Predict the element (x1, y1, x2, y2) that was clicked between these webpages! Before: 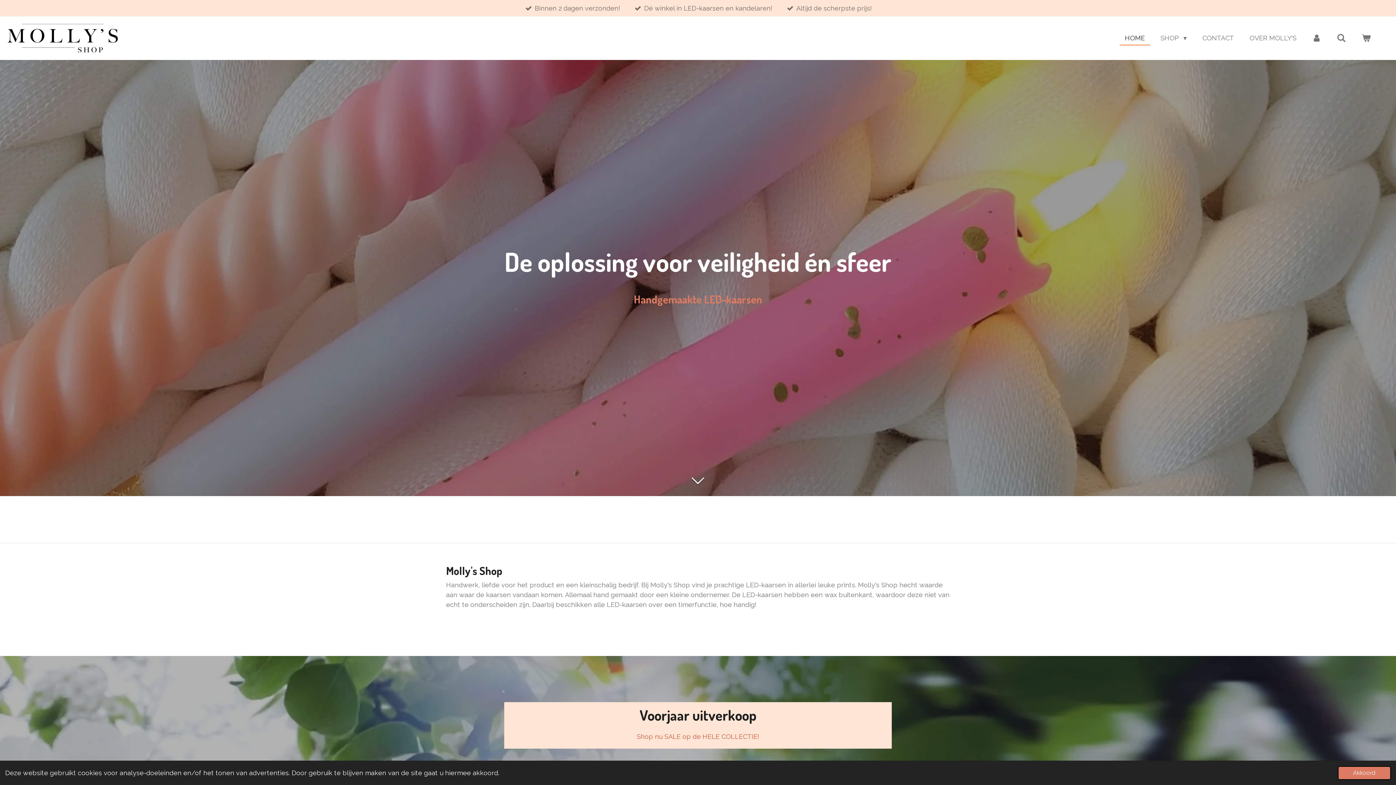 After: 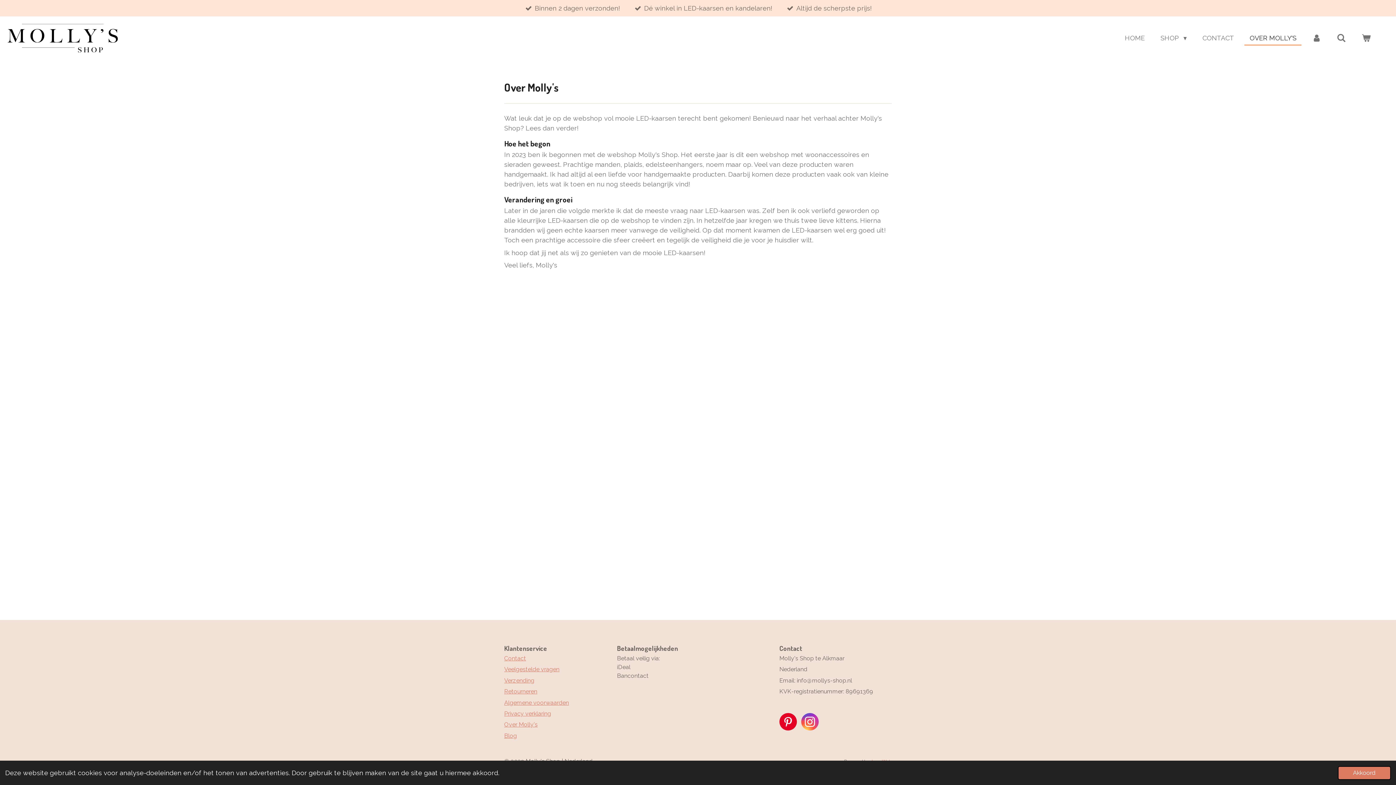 Action: bbox: (1244, 31, 1301, 44) label: OVER MOLLY'S